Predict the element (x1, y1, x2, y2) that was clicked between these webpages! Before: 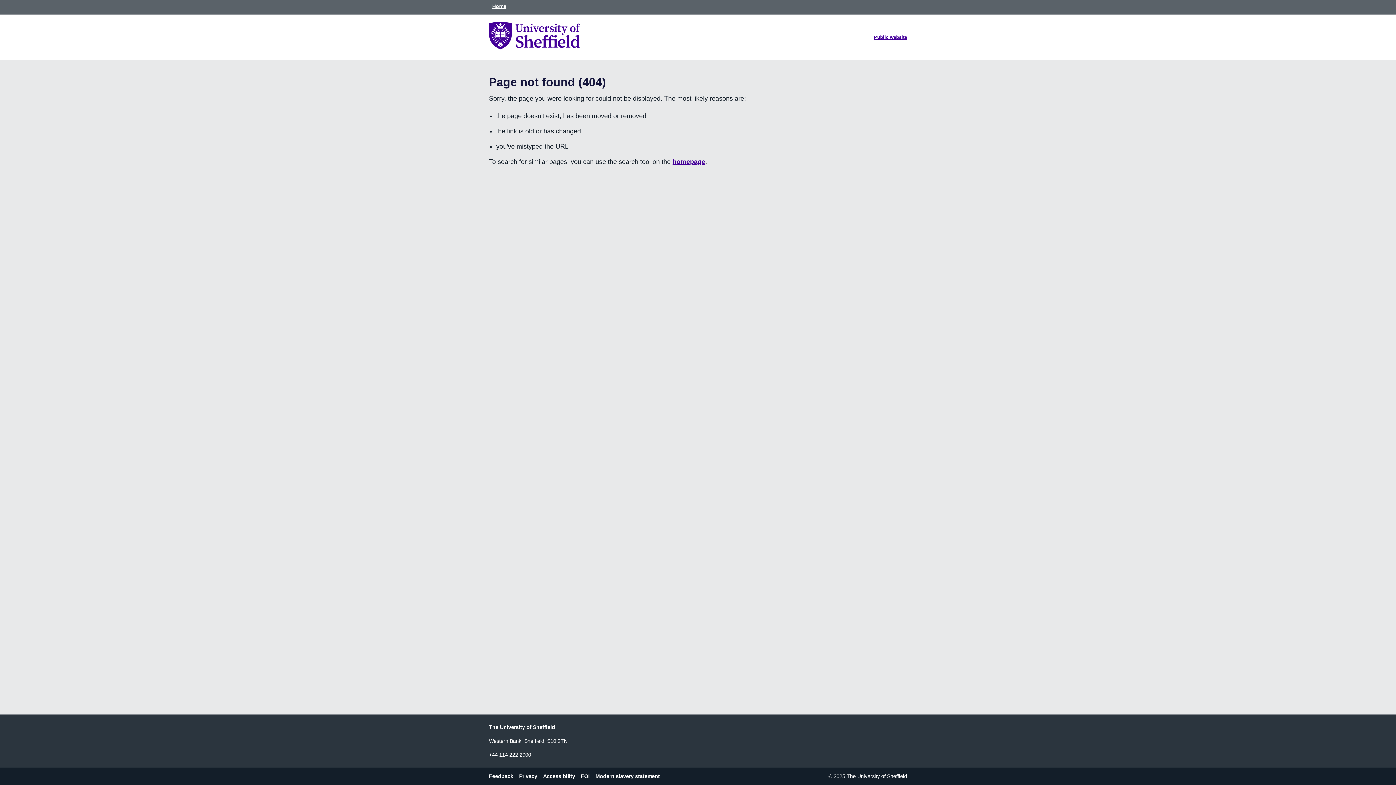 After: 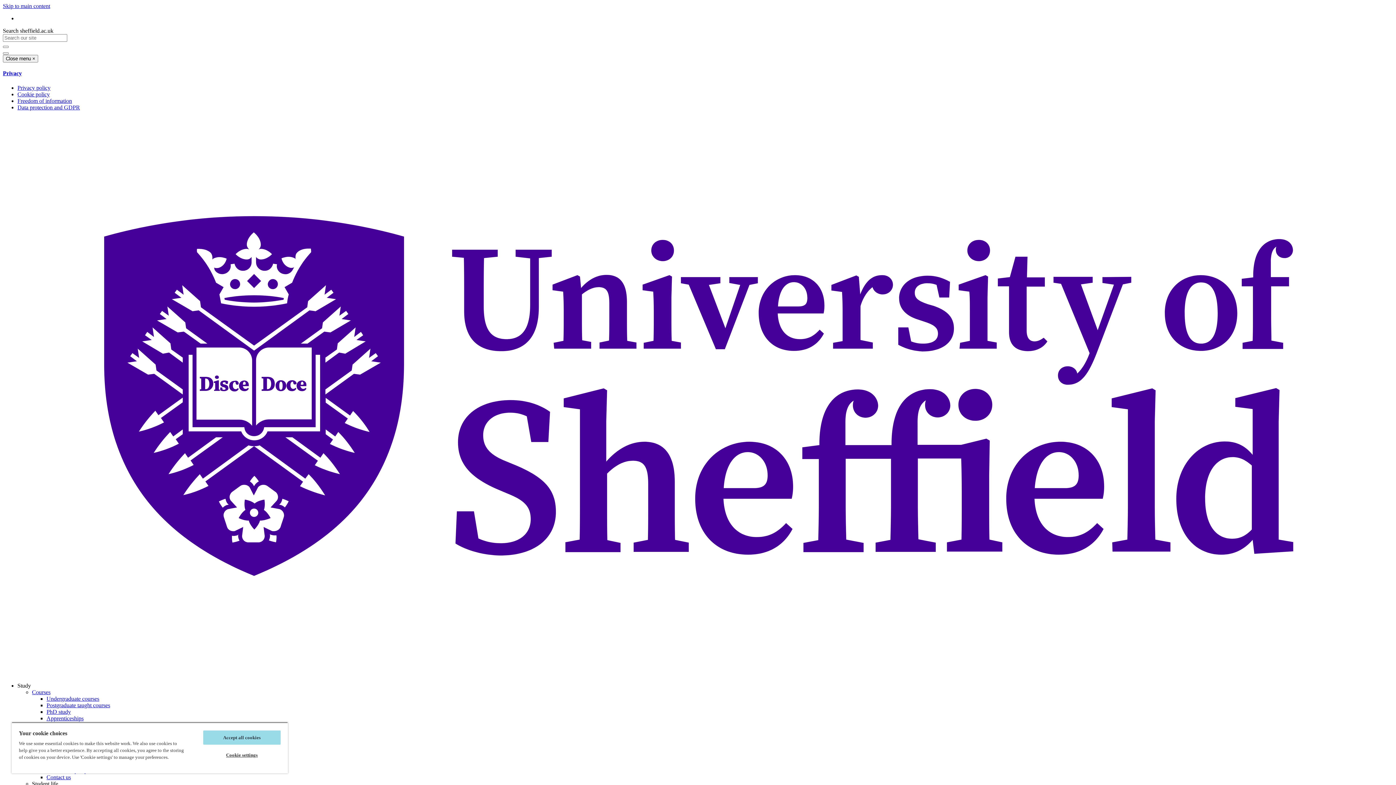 Action: bbox: (519, 771, 543, 781) label: Privacy